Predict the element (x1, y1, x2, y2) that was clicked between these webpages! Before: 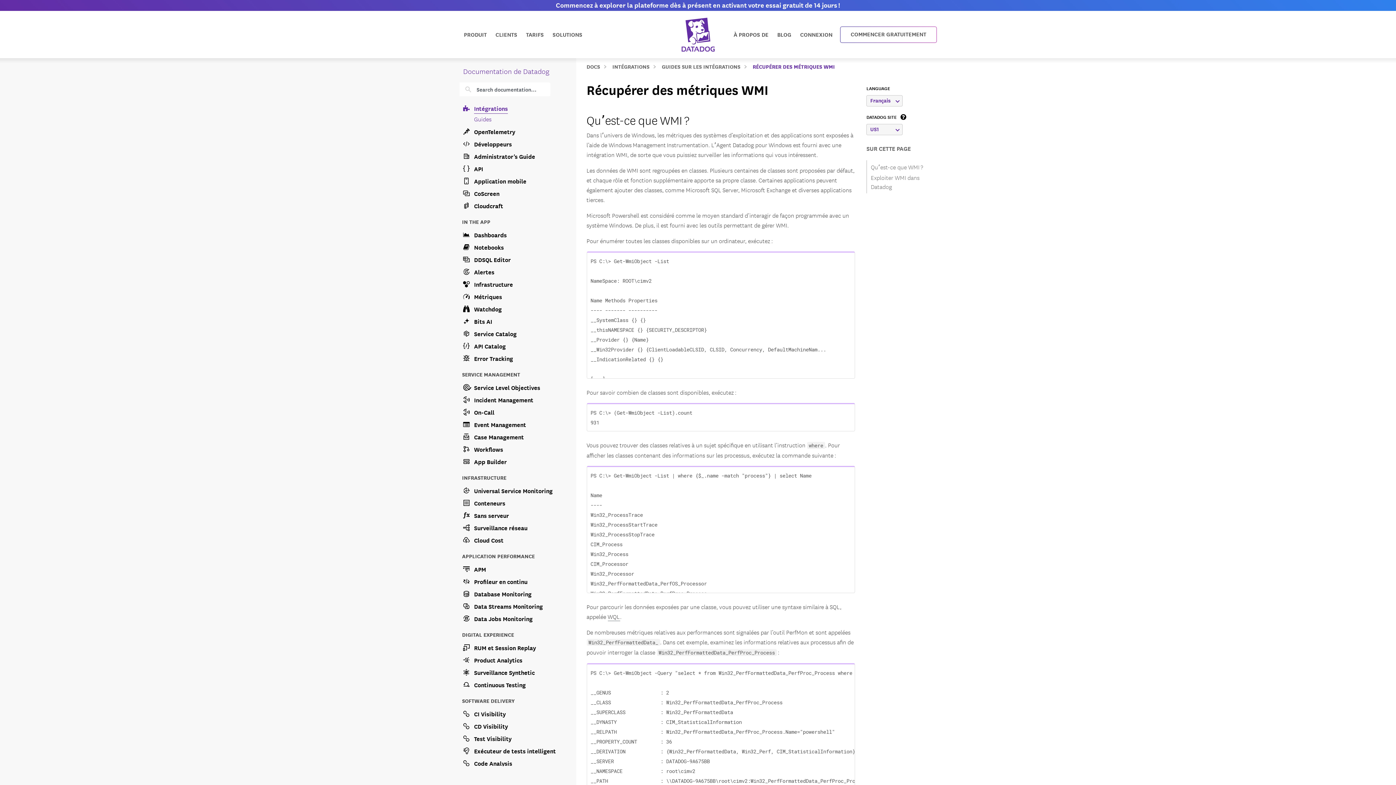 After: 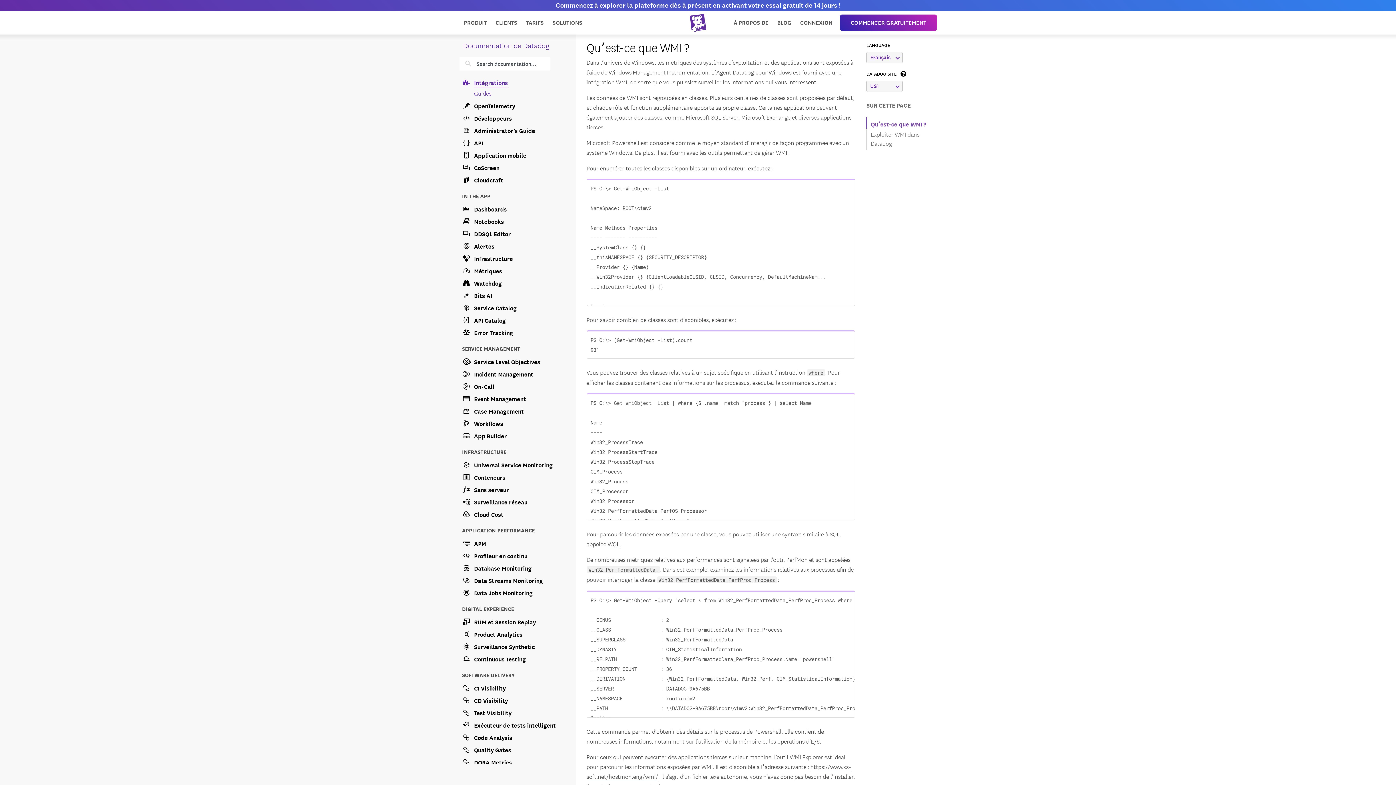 Action: label: Quʼest-ce que WMI ? bbox: (586, 110, 689, 128)